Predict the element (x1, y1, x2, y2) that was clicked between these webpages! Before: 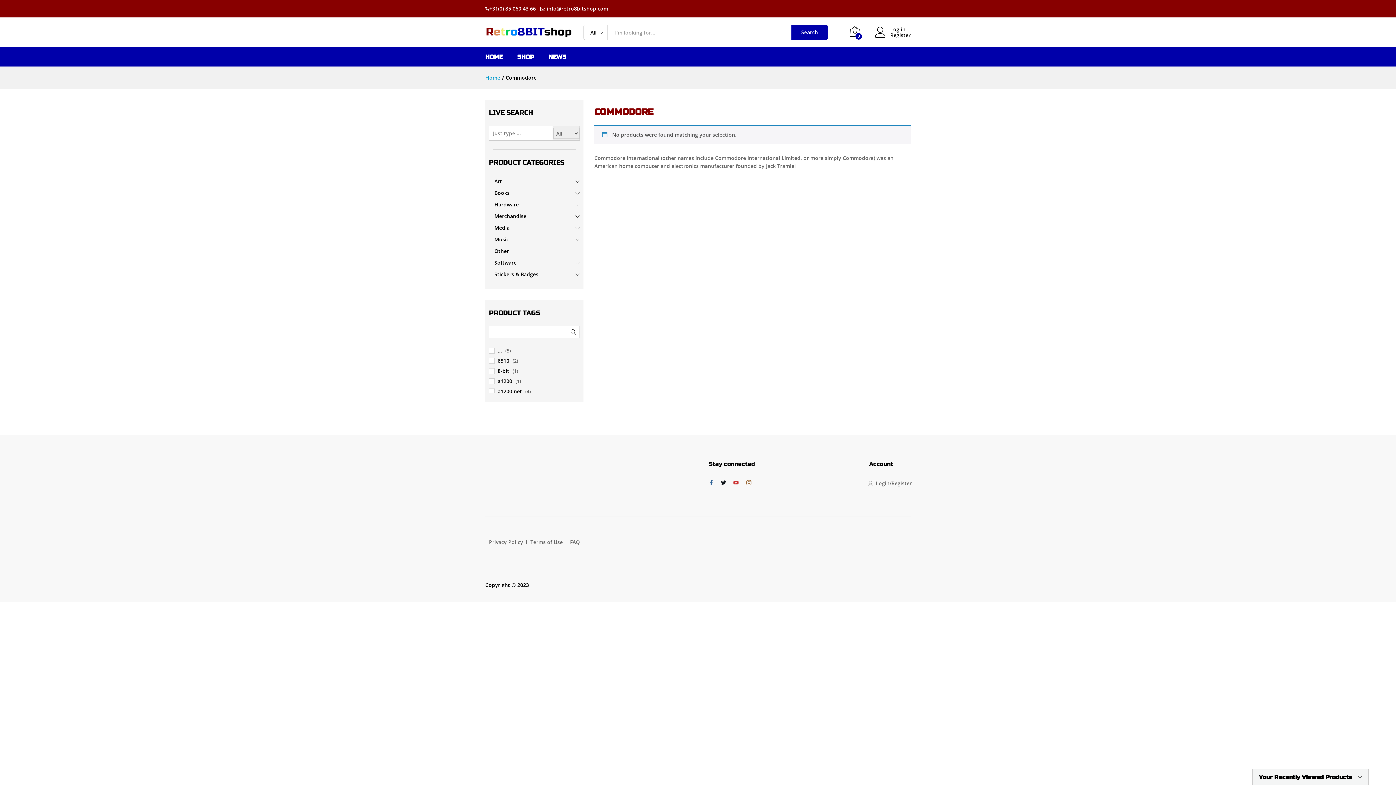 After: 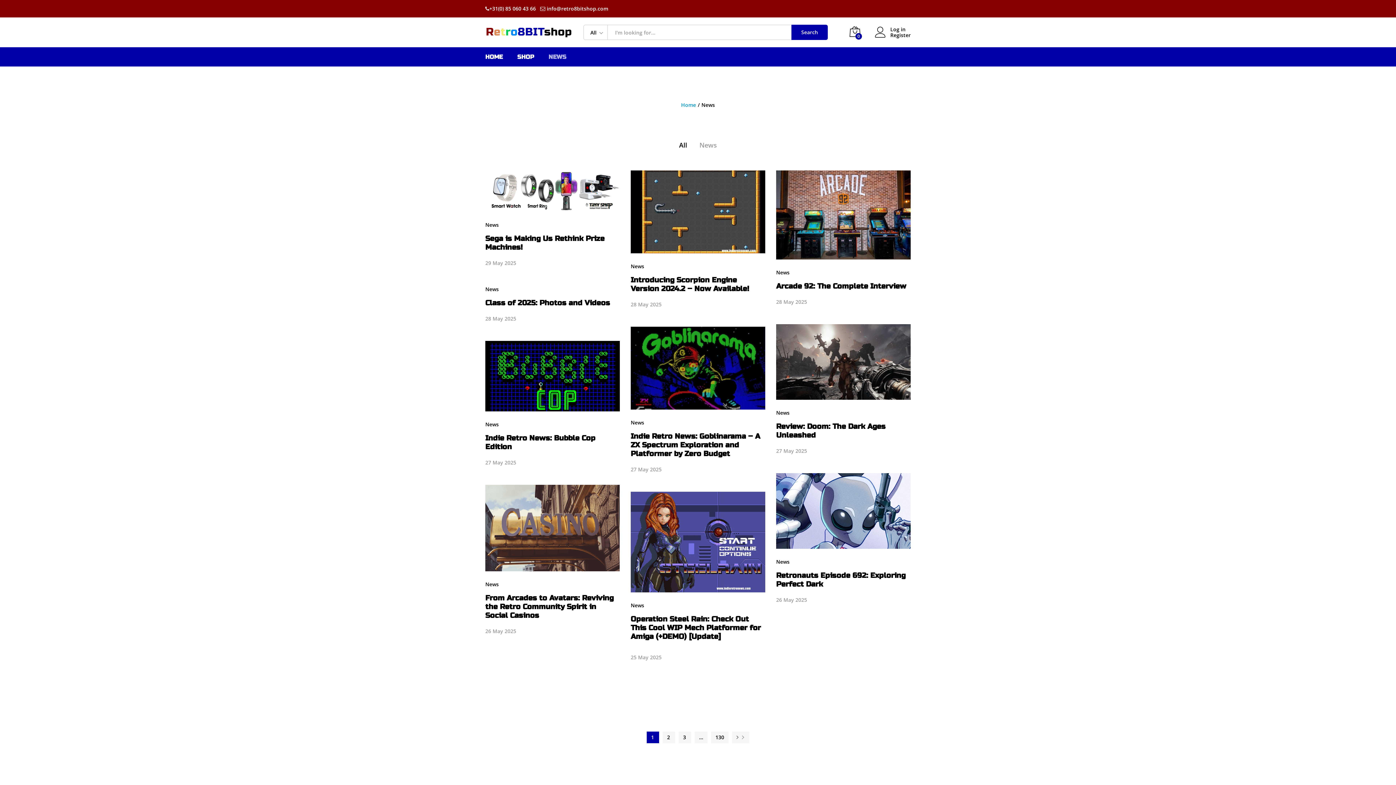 Action: label: NEWS bbox: (548, 54, 566, 60)